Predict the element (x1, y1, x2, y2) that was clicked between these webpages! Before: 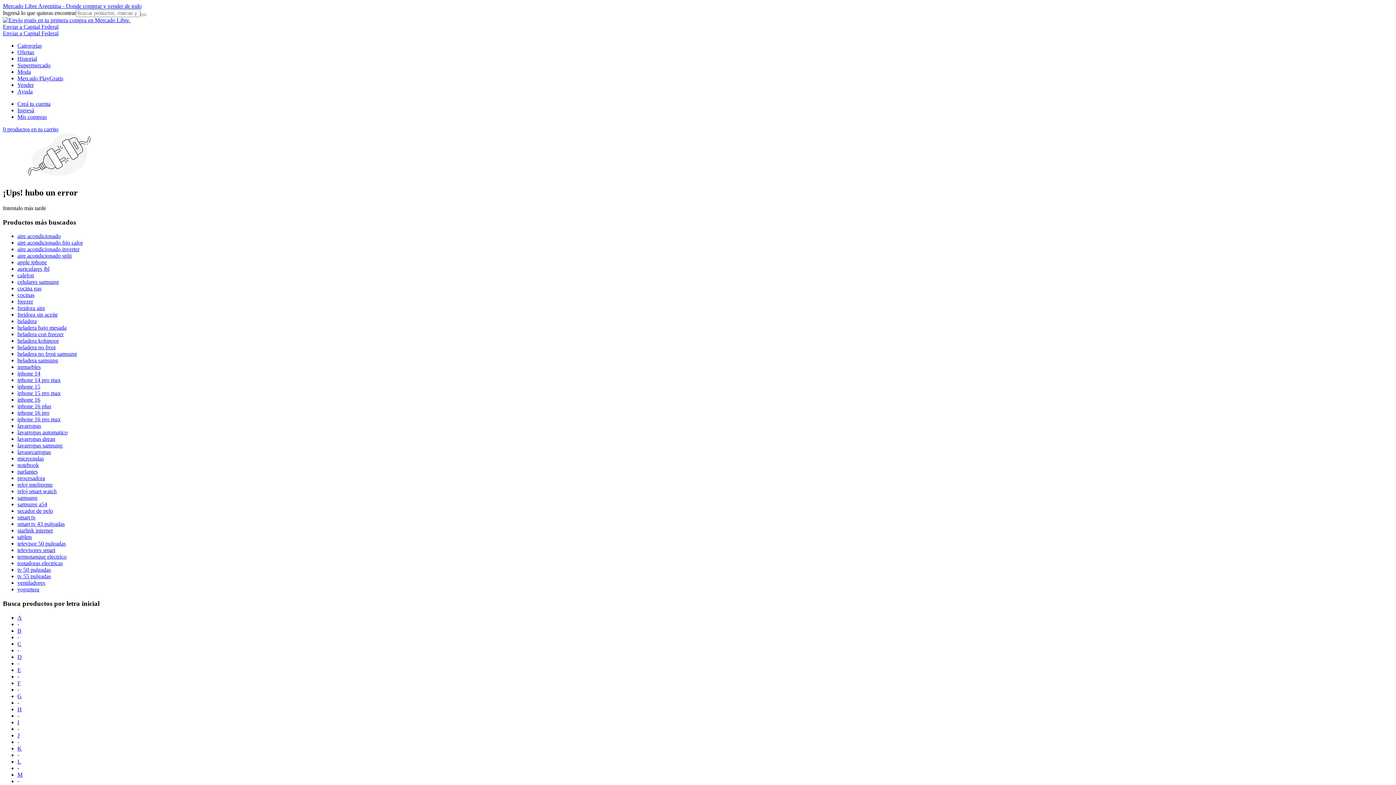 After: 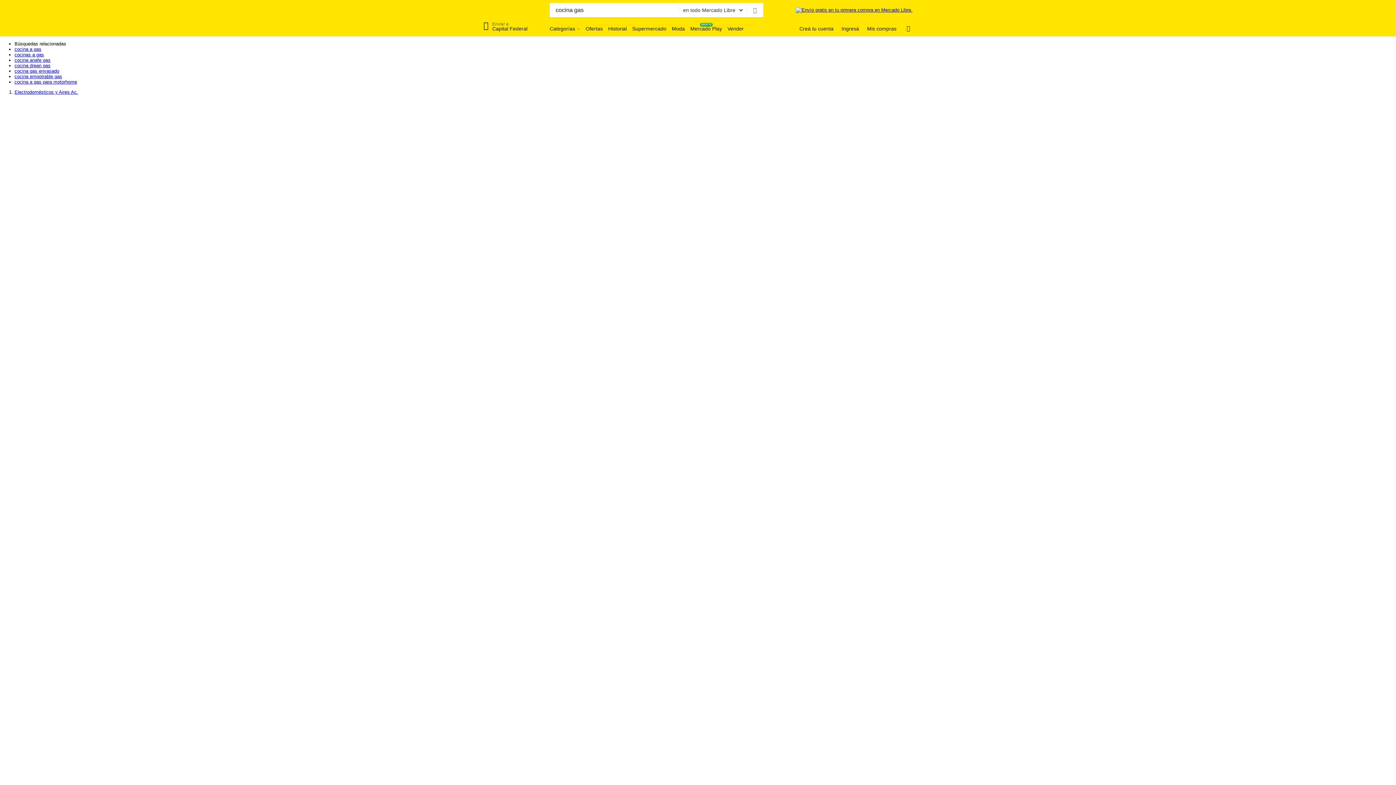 Action: label: cocina gas bbox: (17, 285, 41, 291)